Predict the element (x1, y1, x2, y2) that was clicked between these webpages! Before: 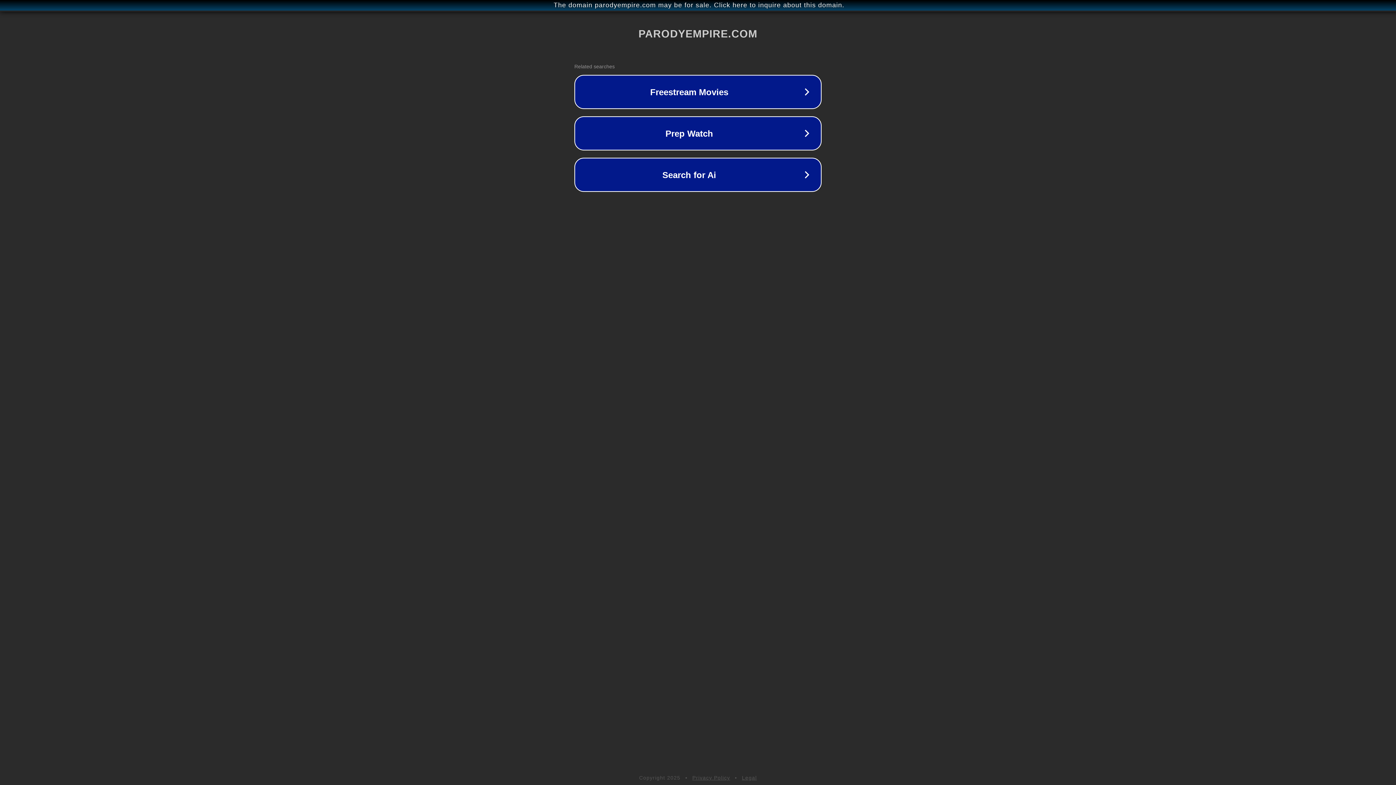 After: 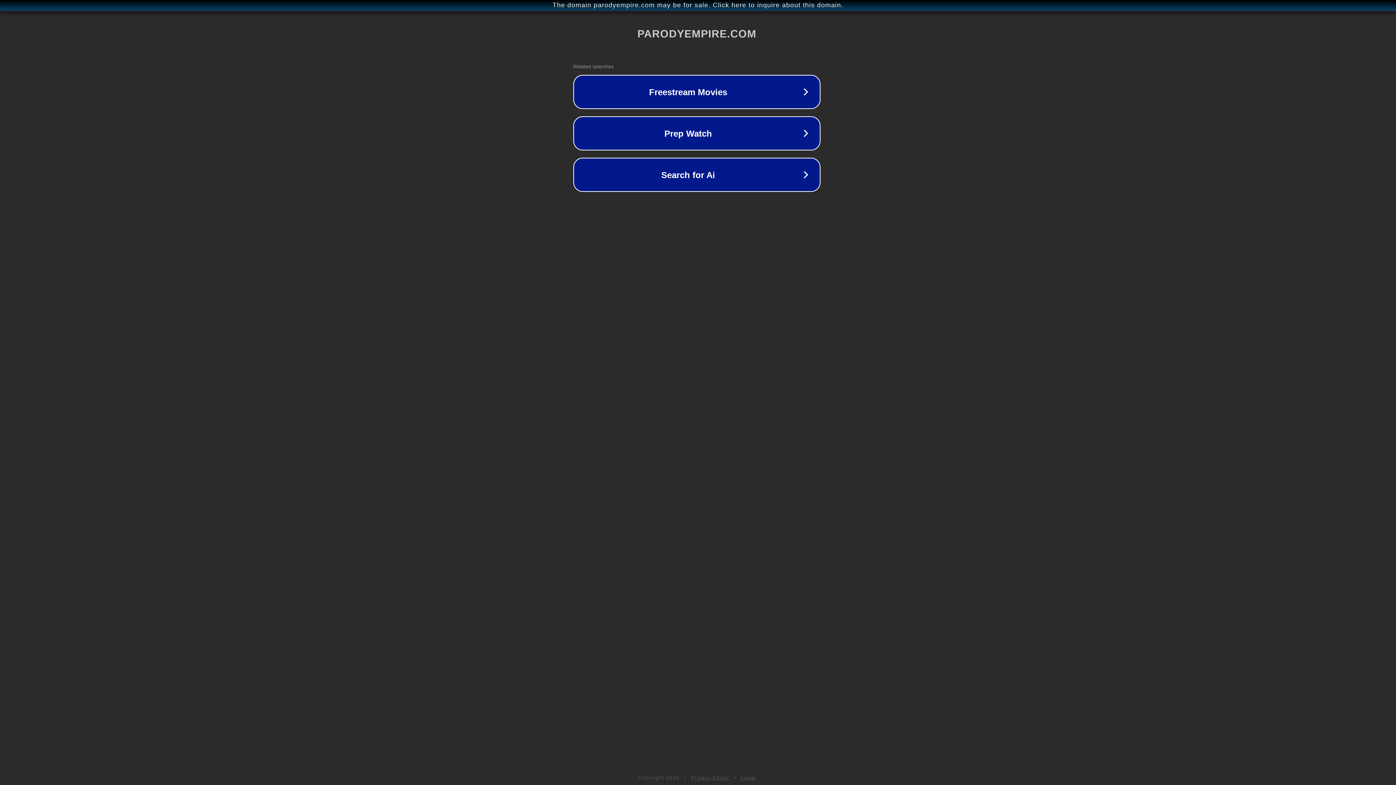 Action: bbox: (1, 1, 1397, 9) label: The domain parodyempire.com may be for sale. Click here to inquire about this domain.